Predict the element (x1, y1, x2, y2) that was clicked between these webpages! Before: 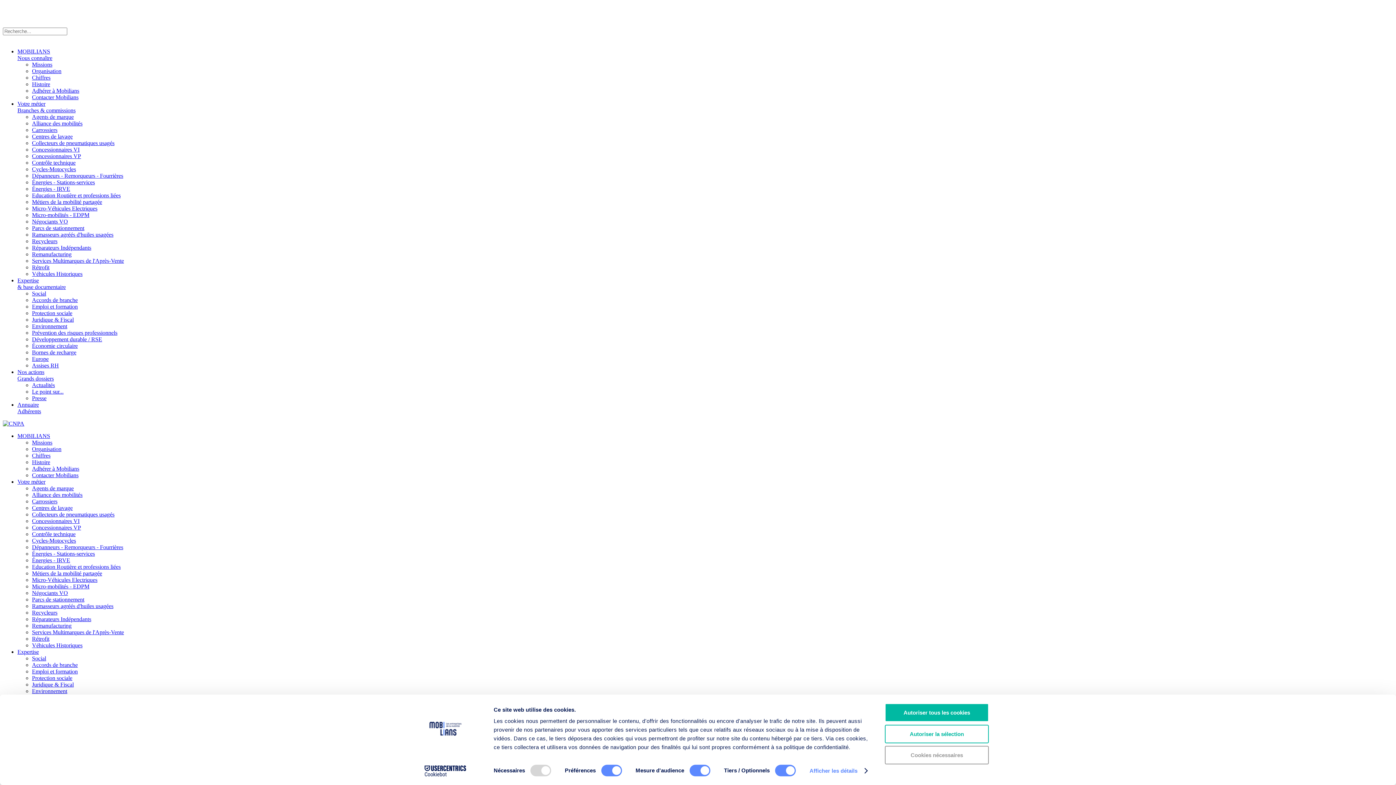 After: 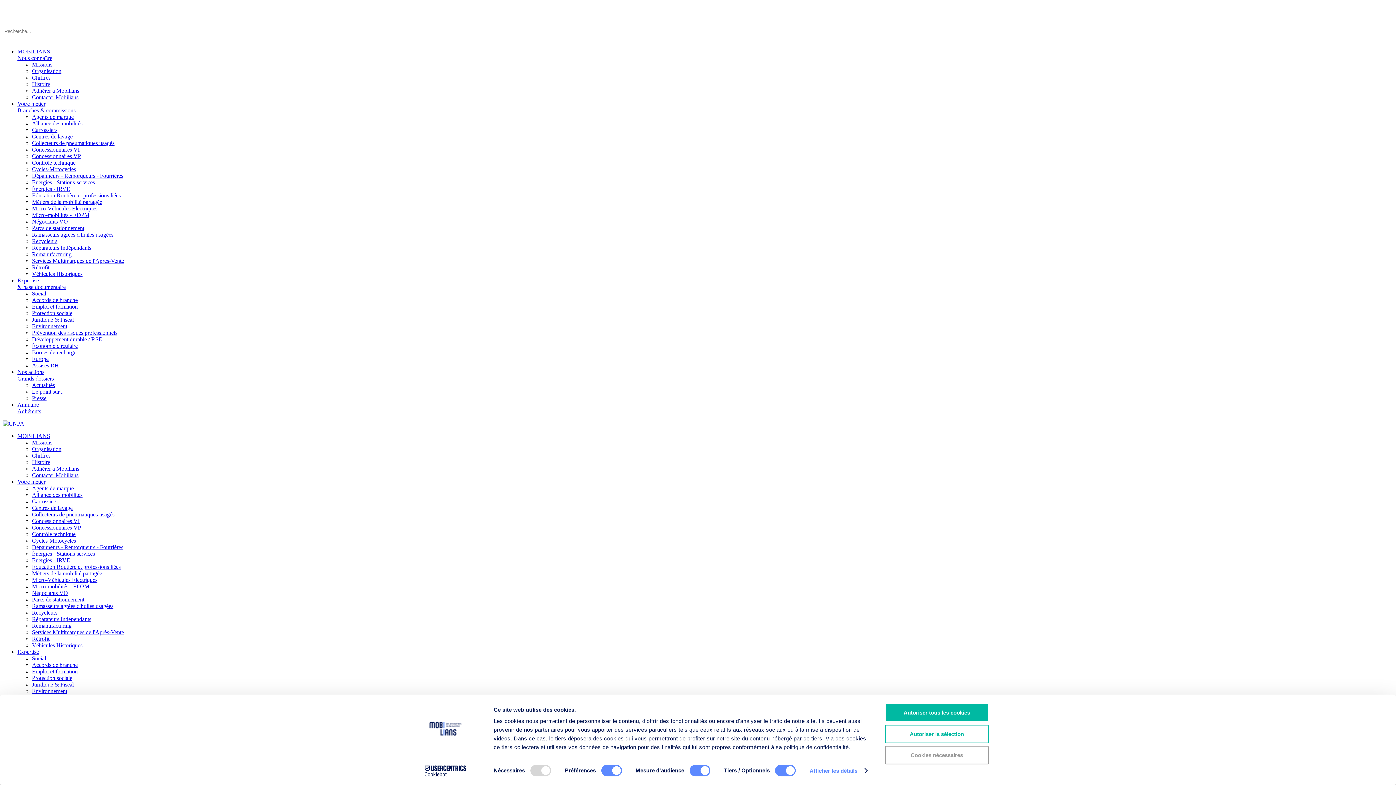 Action: bbox: (32, 140, 114, 146) label: Collecteurs de pneumatiques usagés